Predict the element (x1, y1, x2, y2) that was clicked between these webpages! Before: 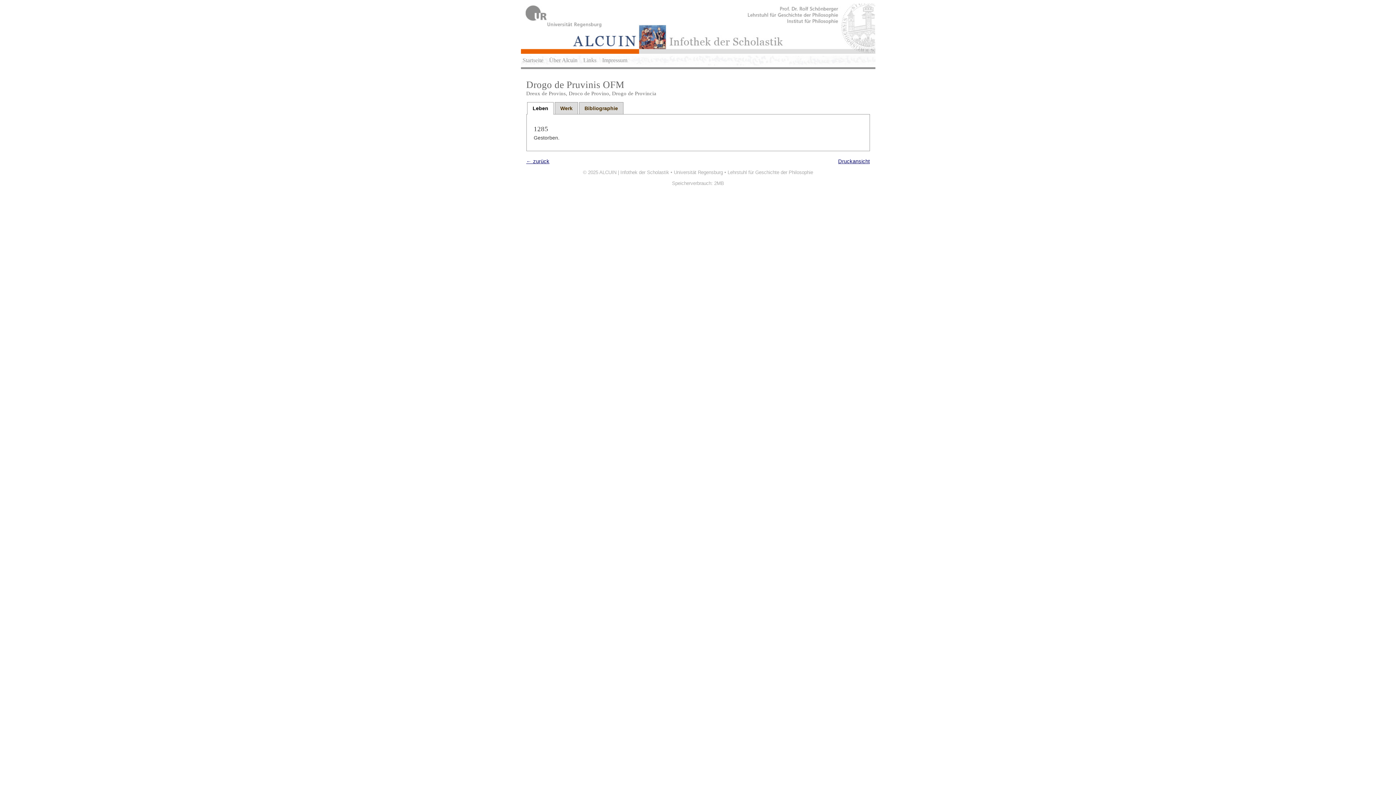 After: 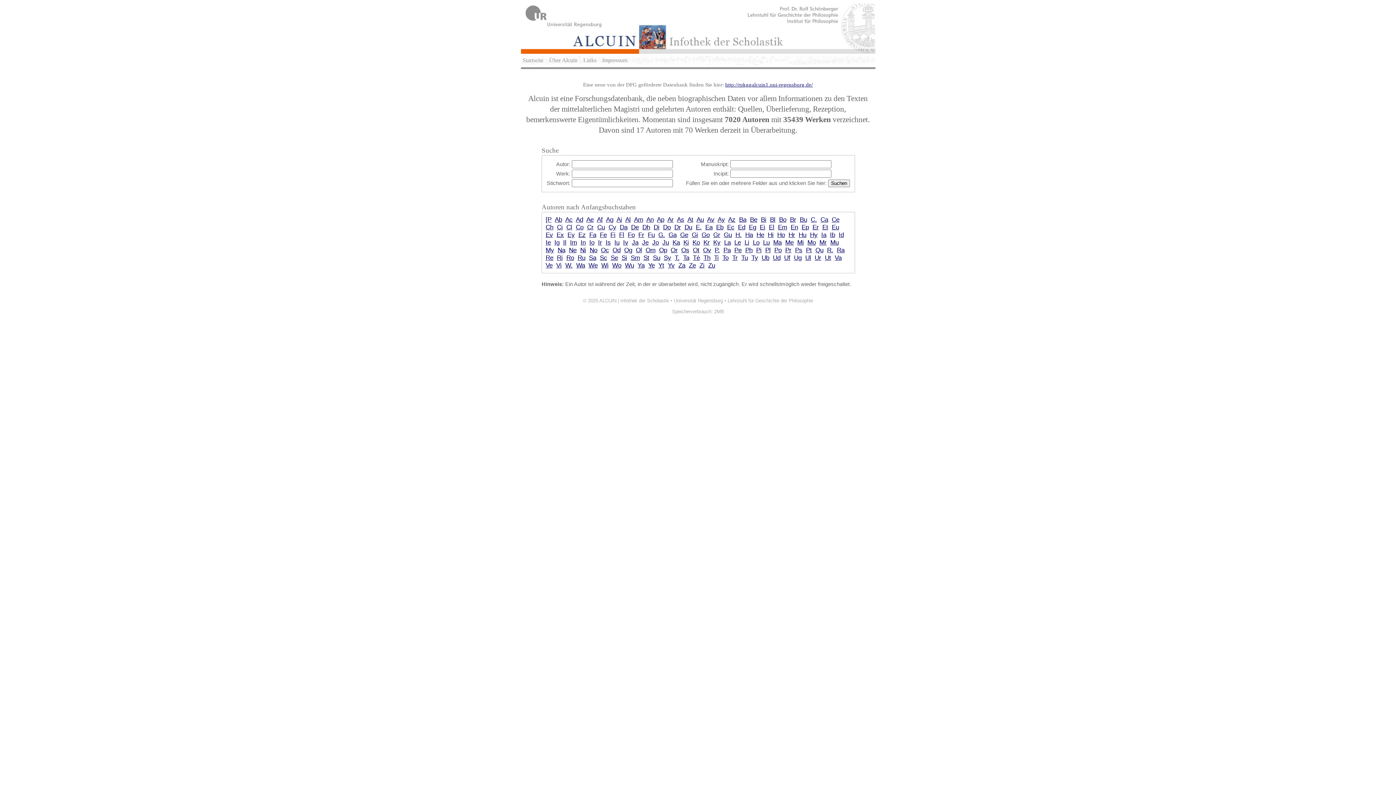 Action: bbox: (599, 169, 669, 175) label: ALCUIN | Infothek der Scholastik